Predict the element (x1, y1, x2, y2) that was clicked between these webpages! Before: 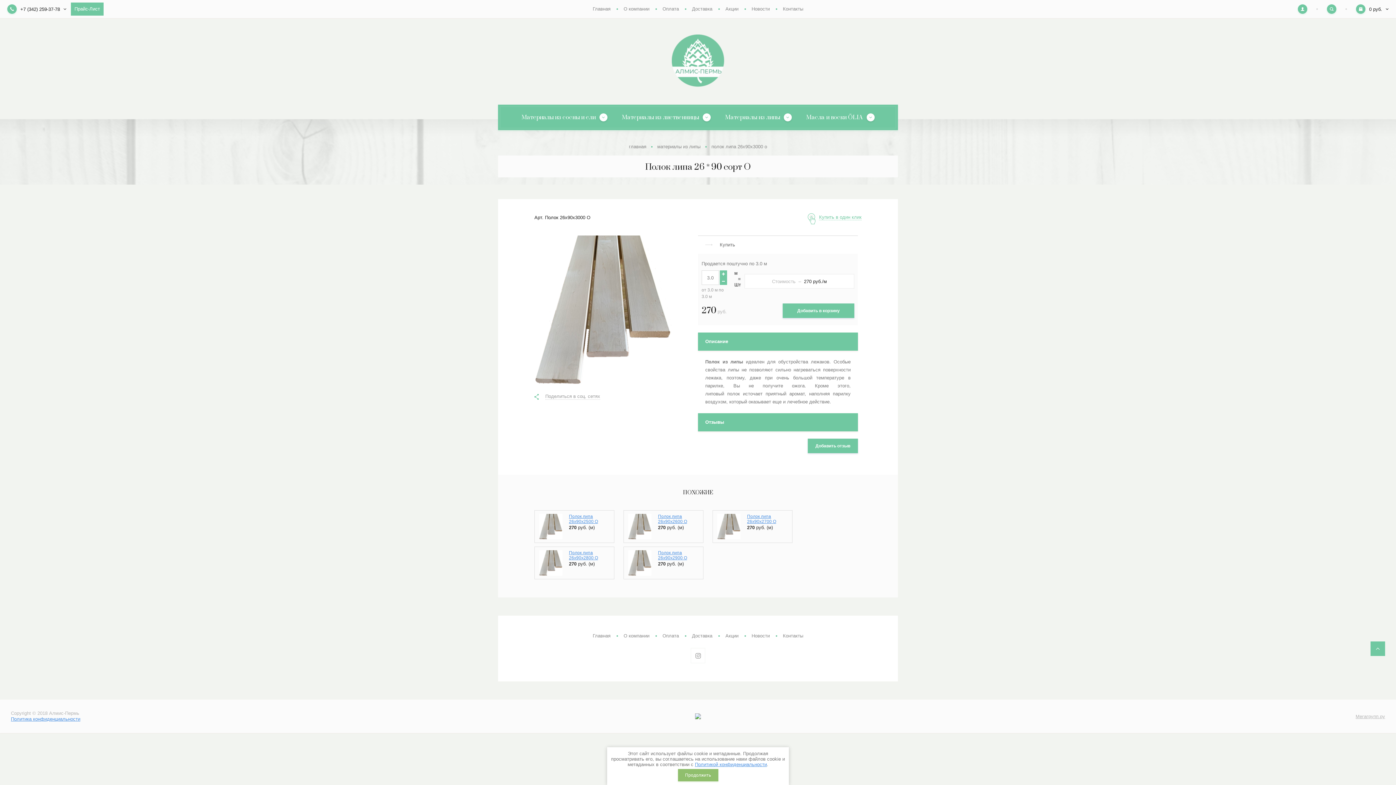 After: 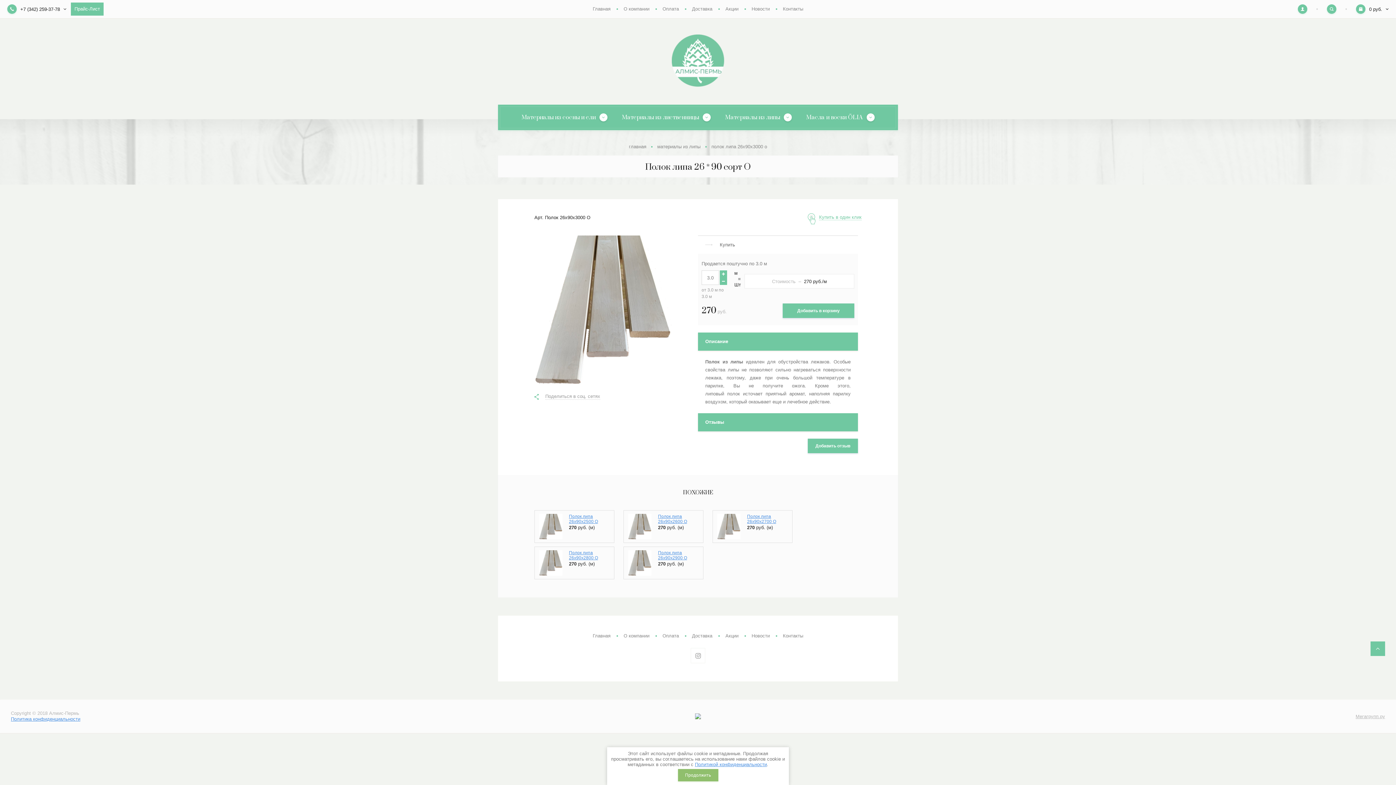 Action: bbox: (690, 648, 705, 663)